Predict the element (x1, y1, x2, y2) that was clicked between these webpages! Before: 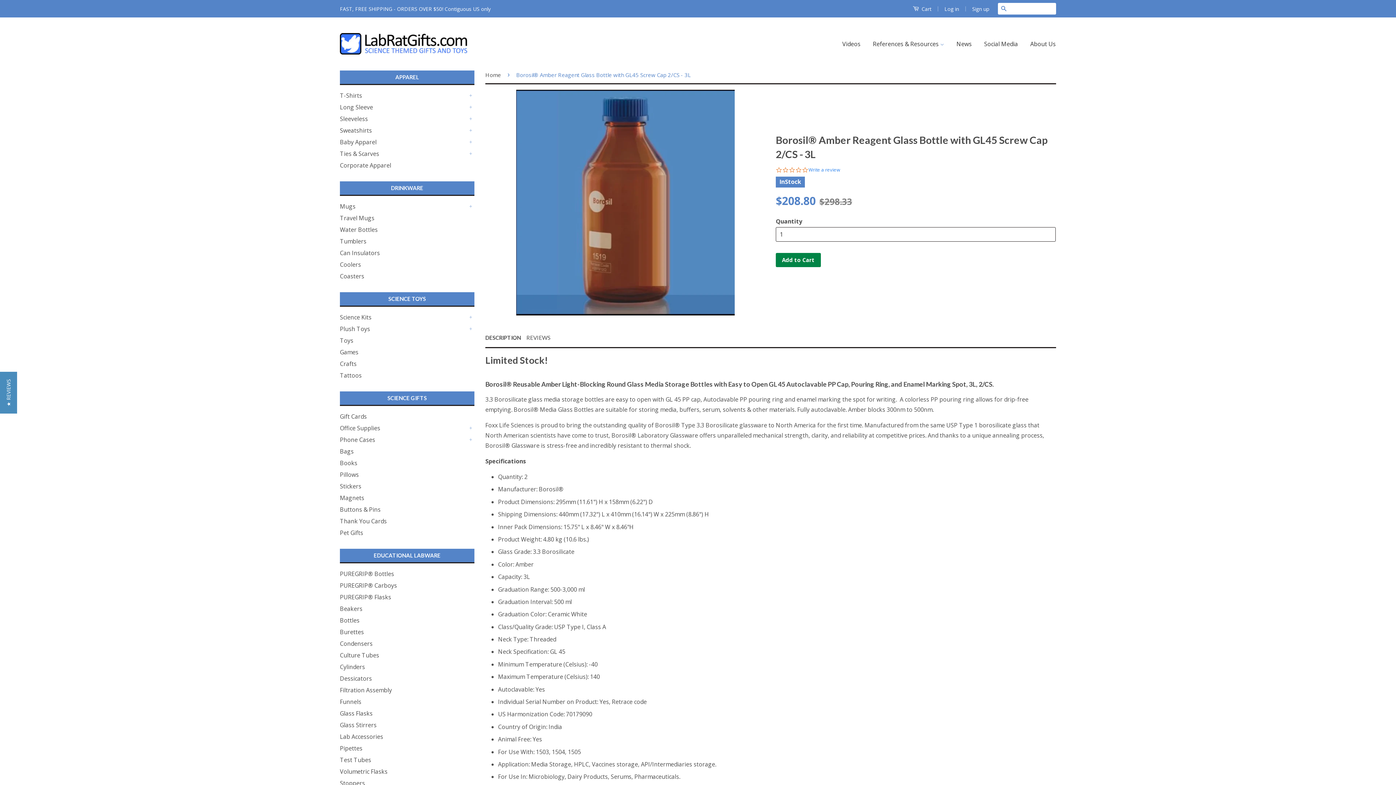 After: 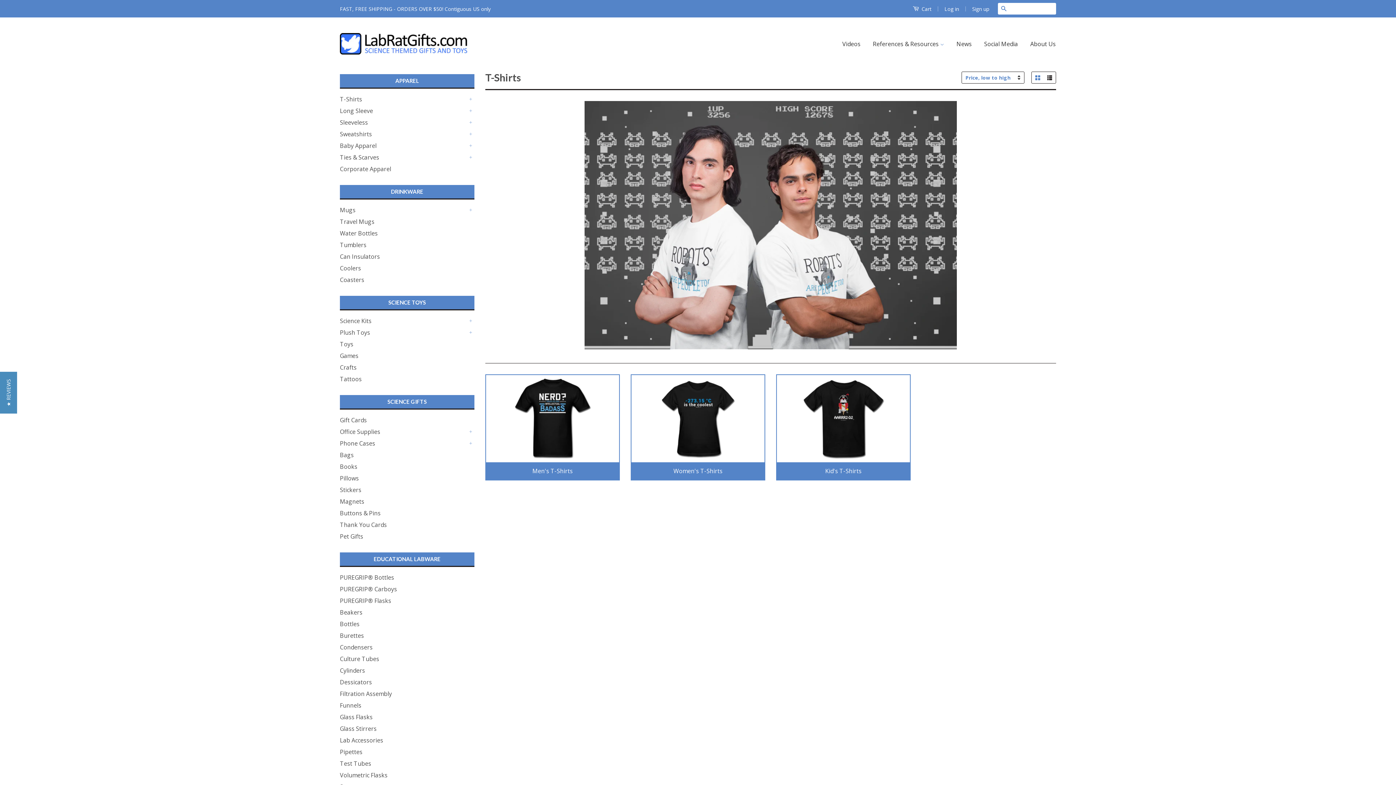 Action: label: T-Shirts bbox: (340, 90, 467, 100)